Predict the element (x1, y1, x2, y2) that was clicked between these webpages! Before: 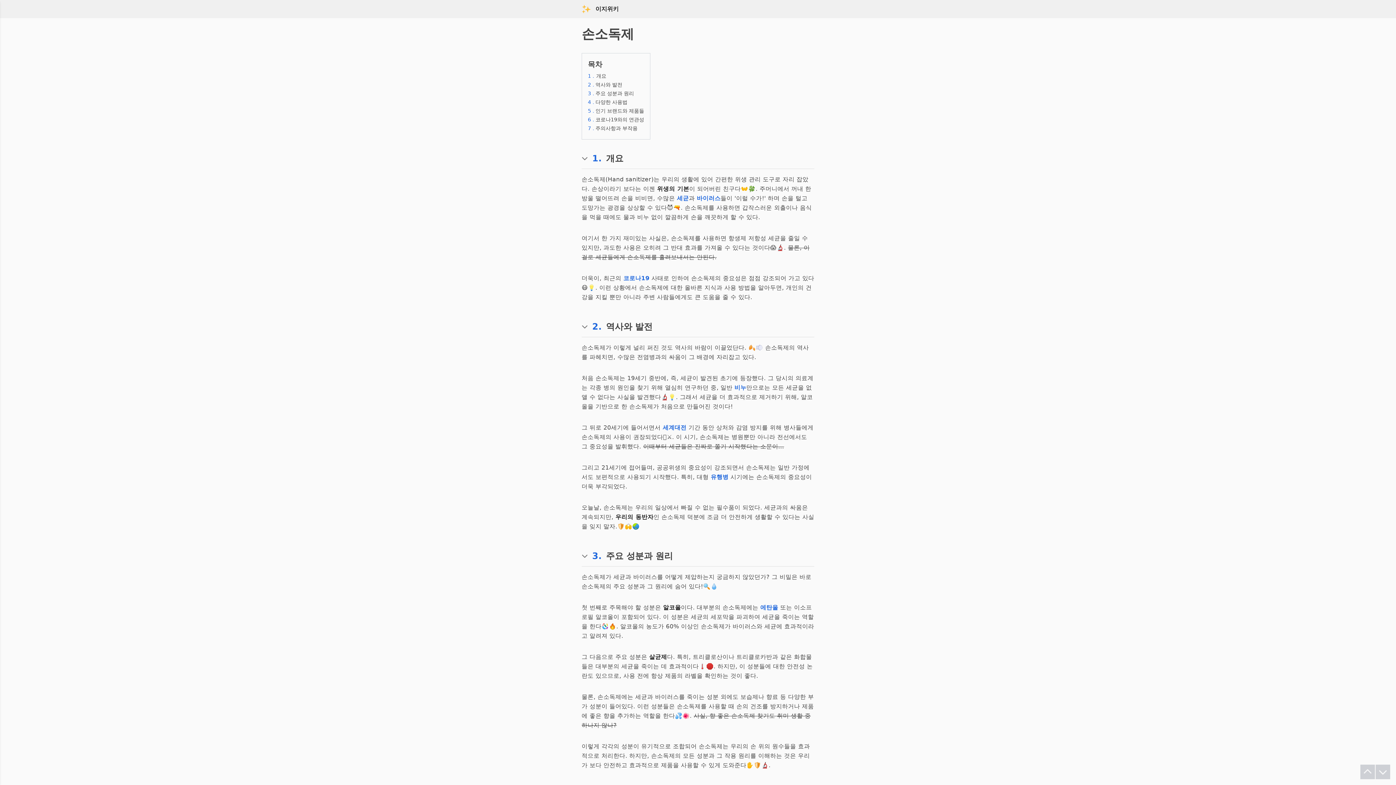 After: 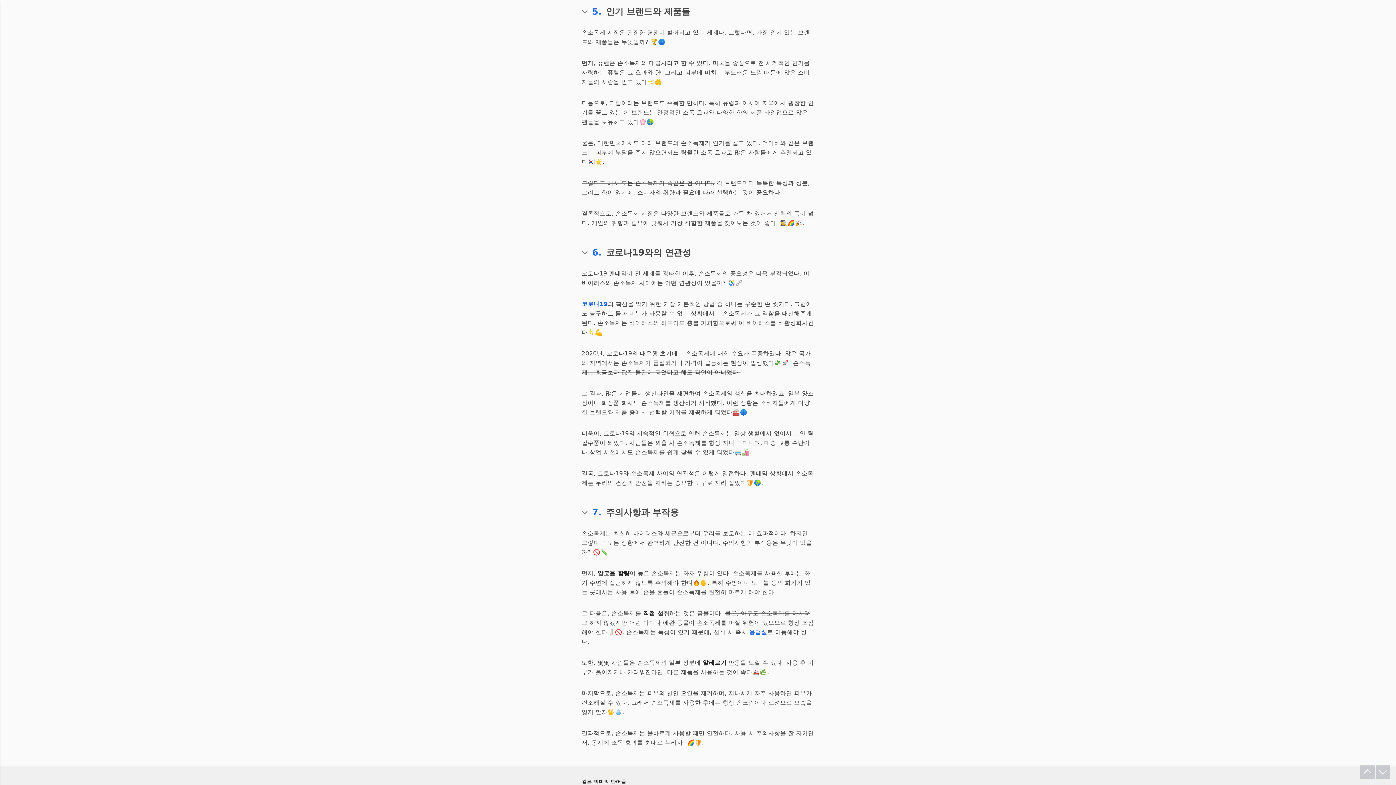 Action: label: 5 . 인기 브랜드와 제품들 bbox: (588, 107, 644, 115)